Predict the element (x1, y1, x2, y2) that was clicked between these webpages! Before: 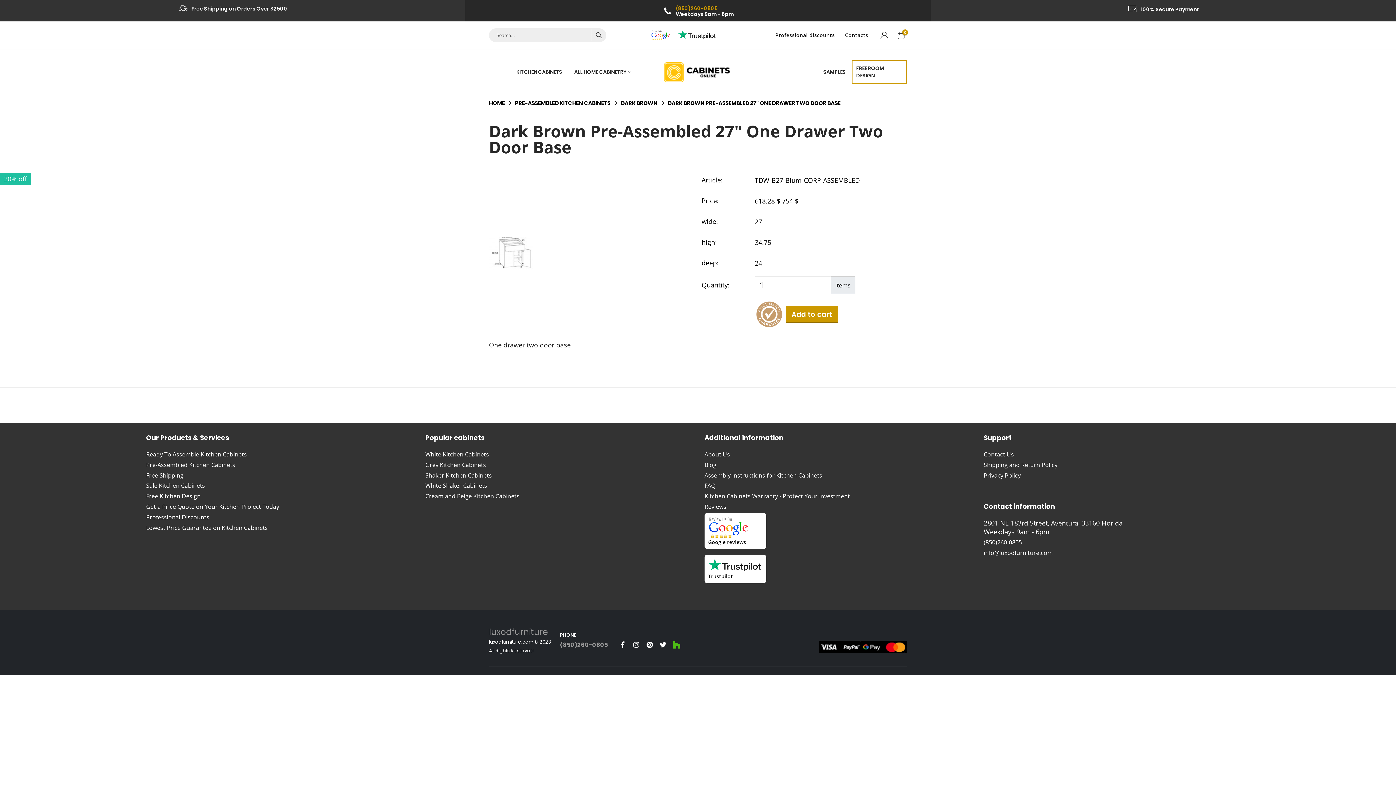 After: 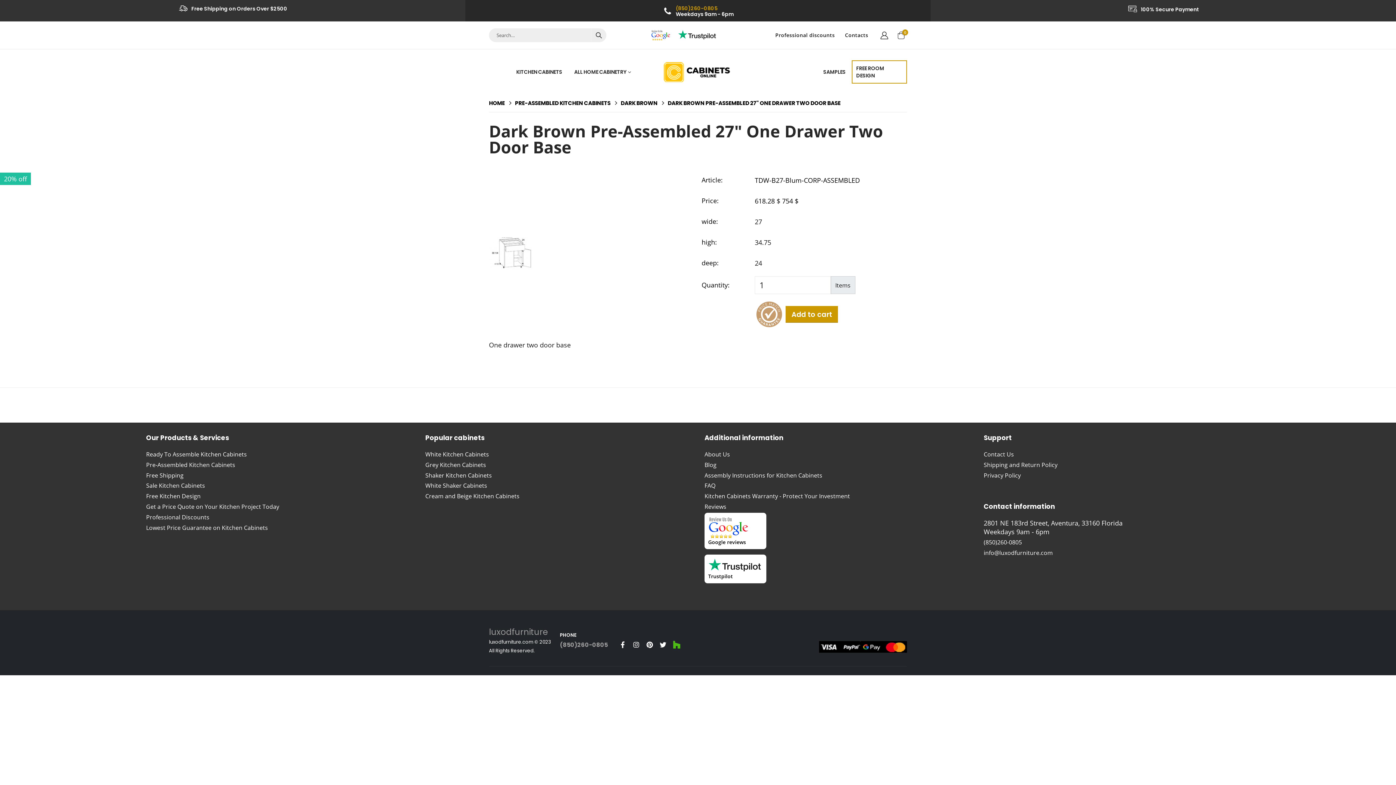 Action: label: Houzz bbox: (671, 639, 682, 650)